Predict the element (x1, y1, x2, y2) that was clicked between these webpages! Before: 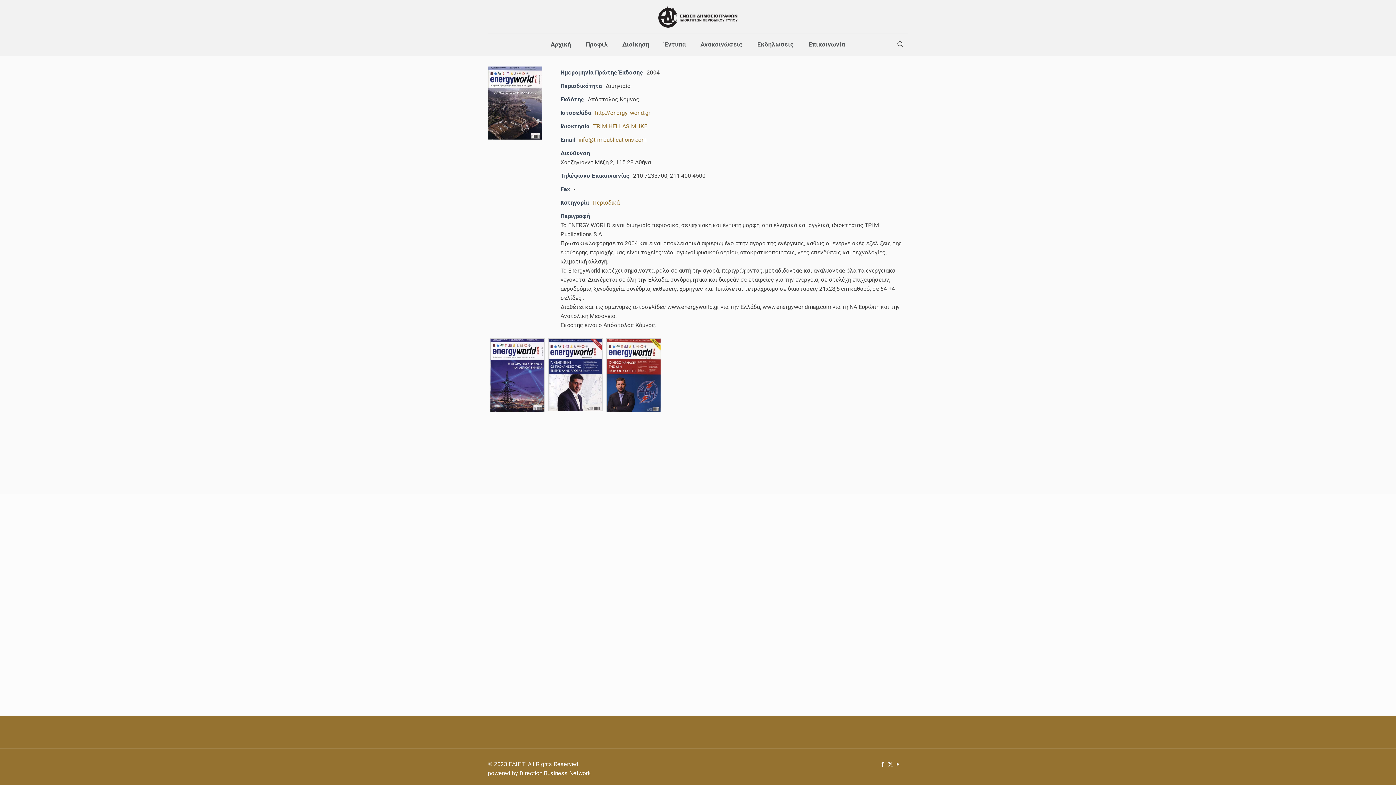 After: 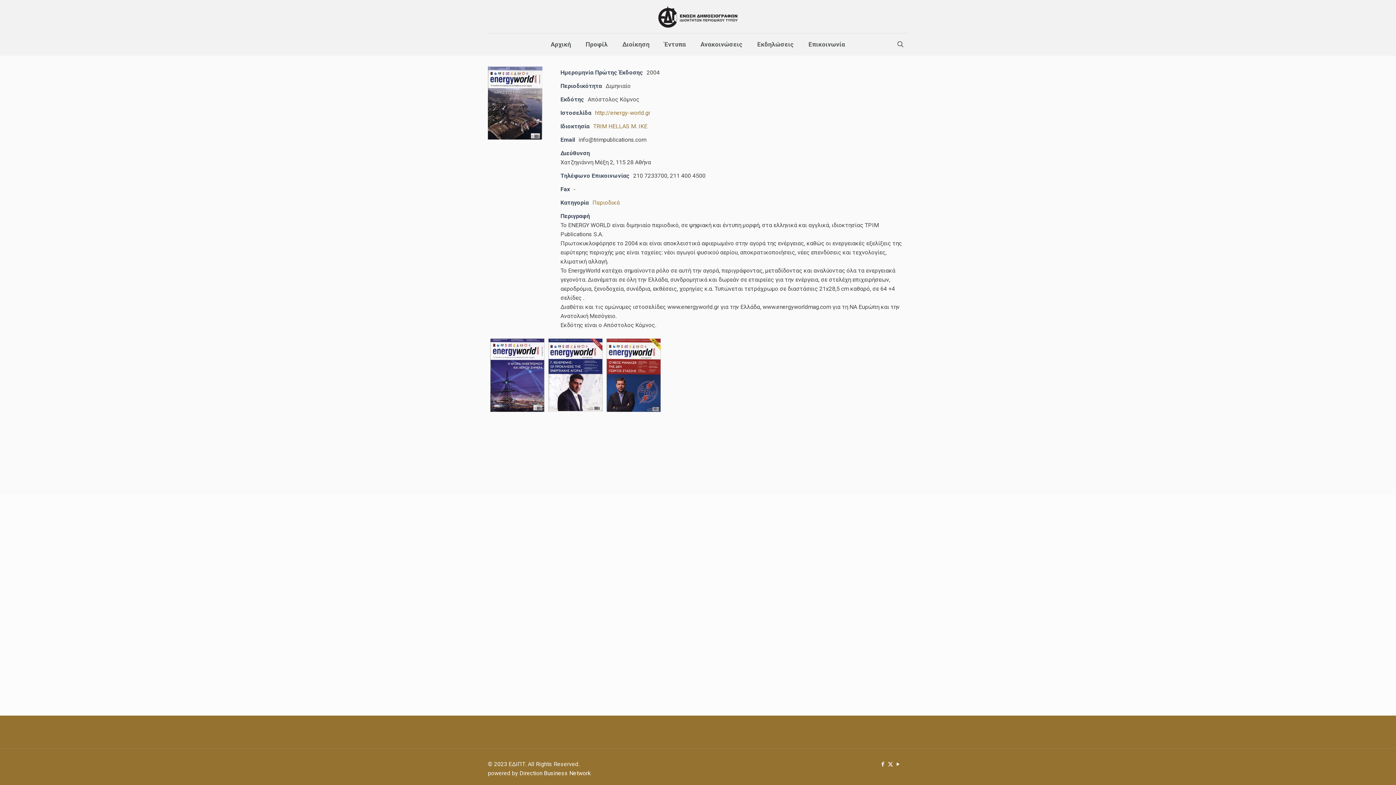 Action: label: info@trimpublications.com bbox: (578, 136, 646, 143)